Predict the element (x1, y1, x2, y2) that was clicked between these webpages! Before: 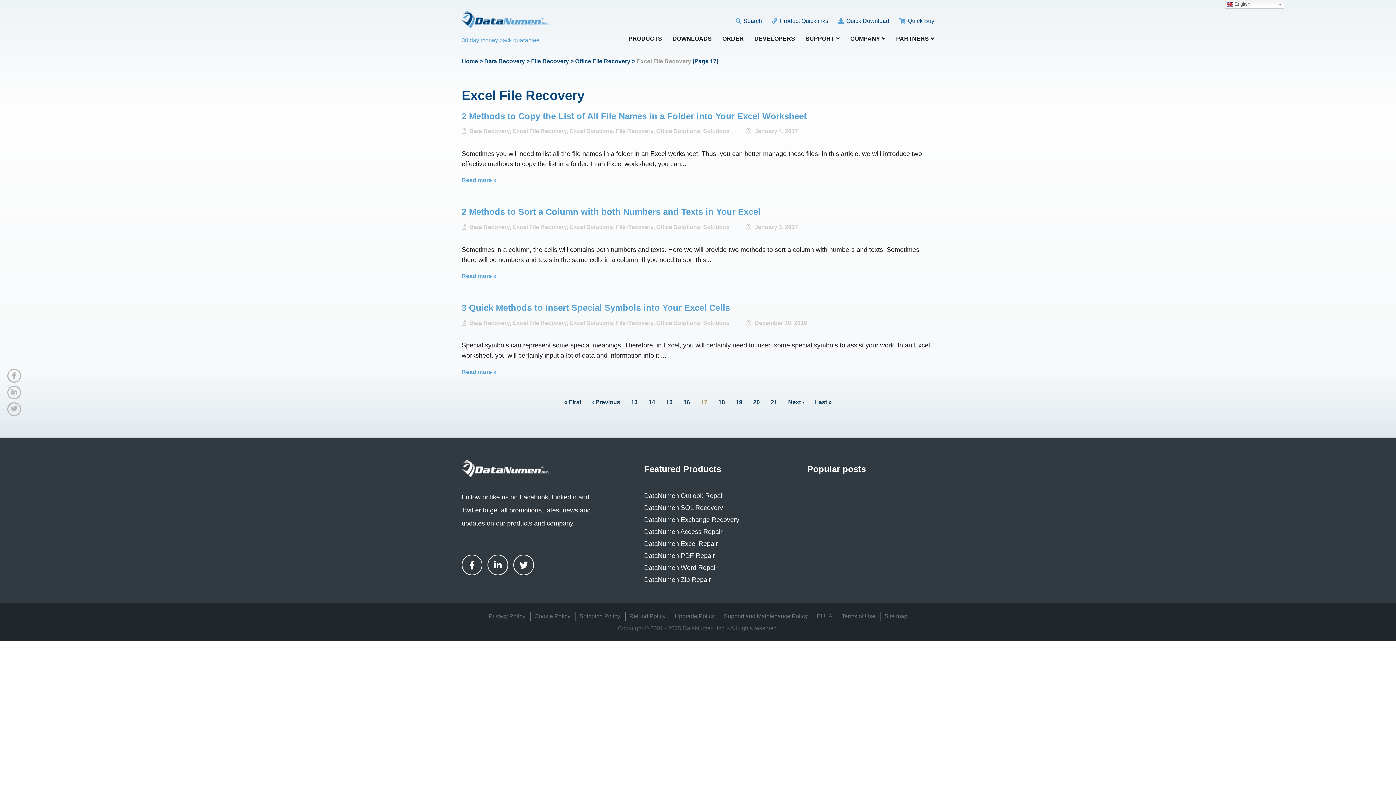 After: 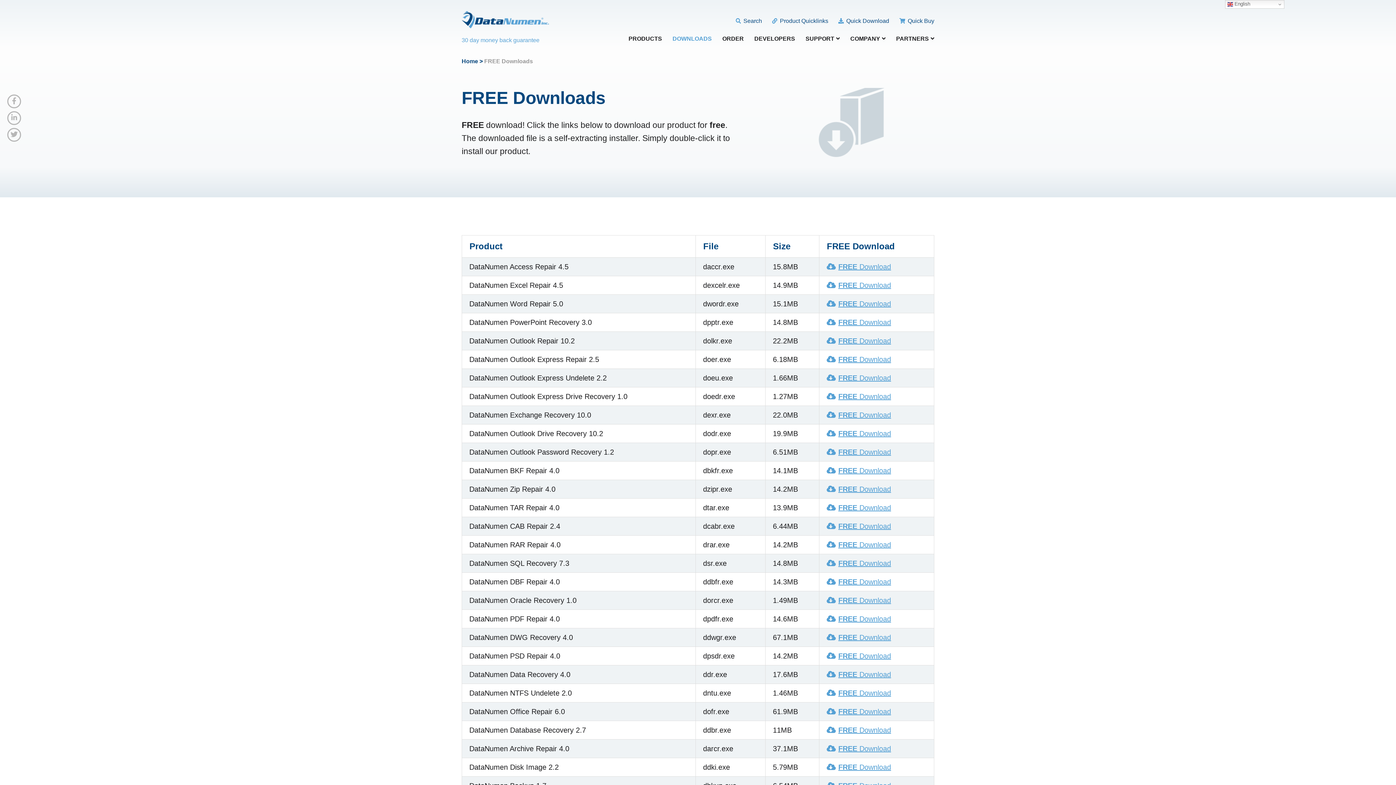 Action: bbox: (672, 36, 712, 44) label: DOWNLOADS